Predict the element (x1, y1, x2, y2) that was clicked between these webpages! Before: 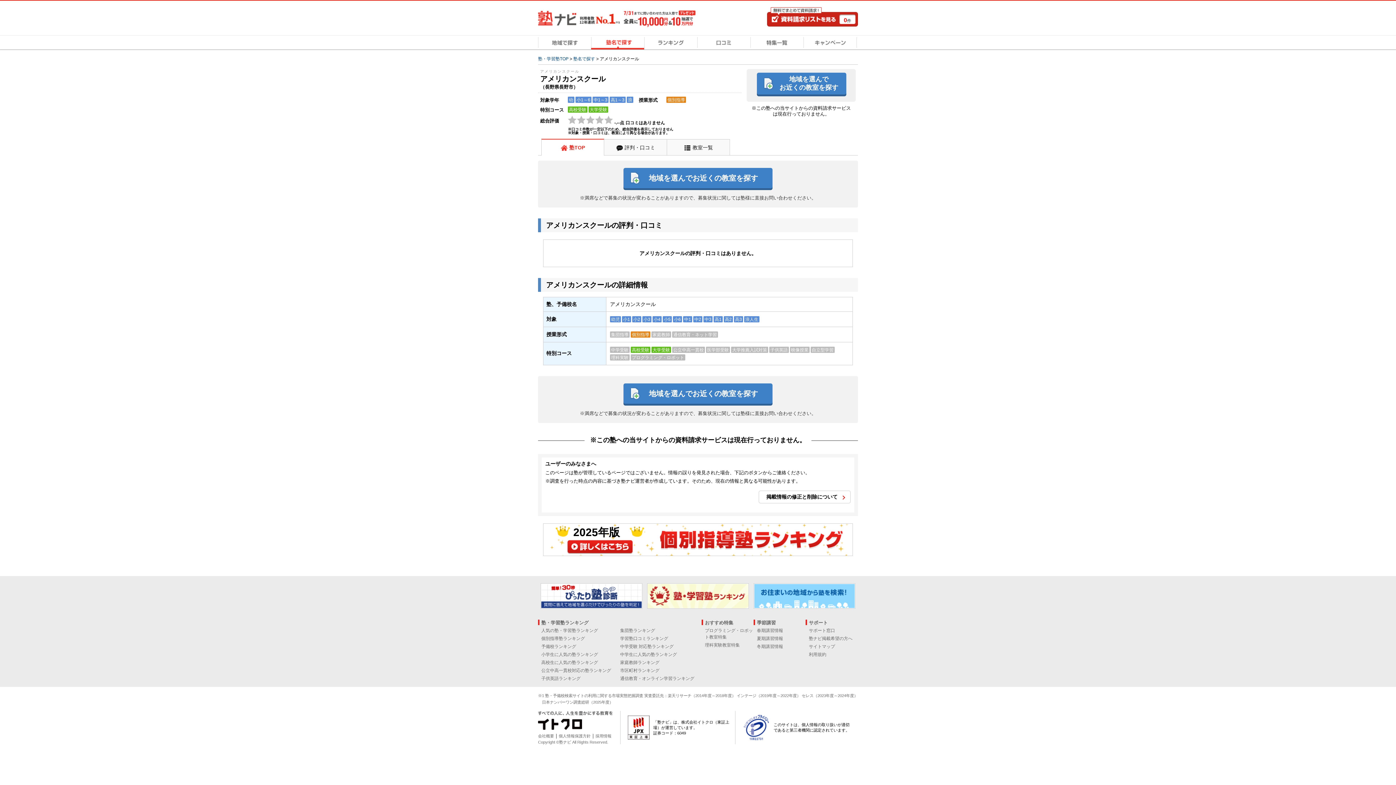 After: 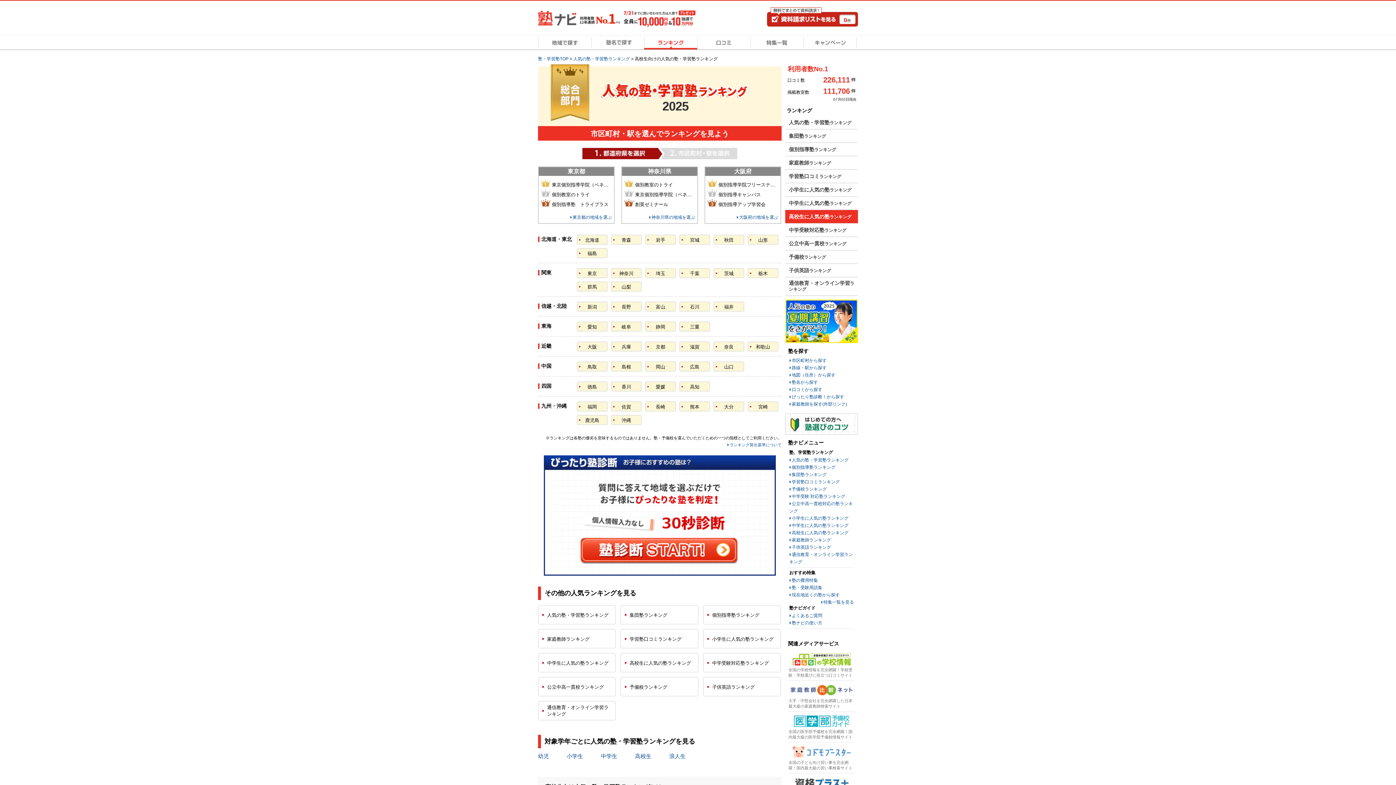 Action: label: 高校生に人気の塾ランキング bbox: (541, 660, 598, 665)